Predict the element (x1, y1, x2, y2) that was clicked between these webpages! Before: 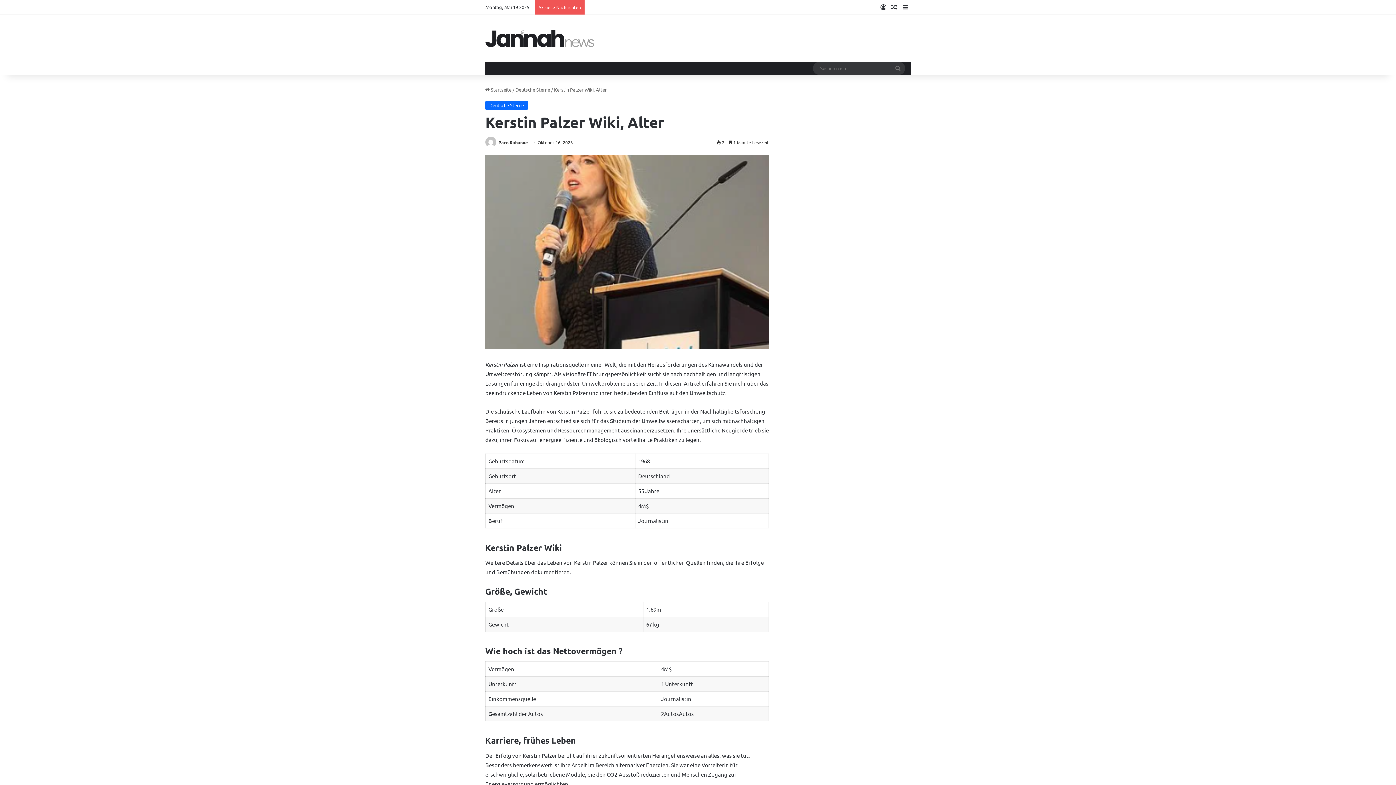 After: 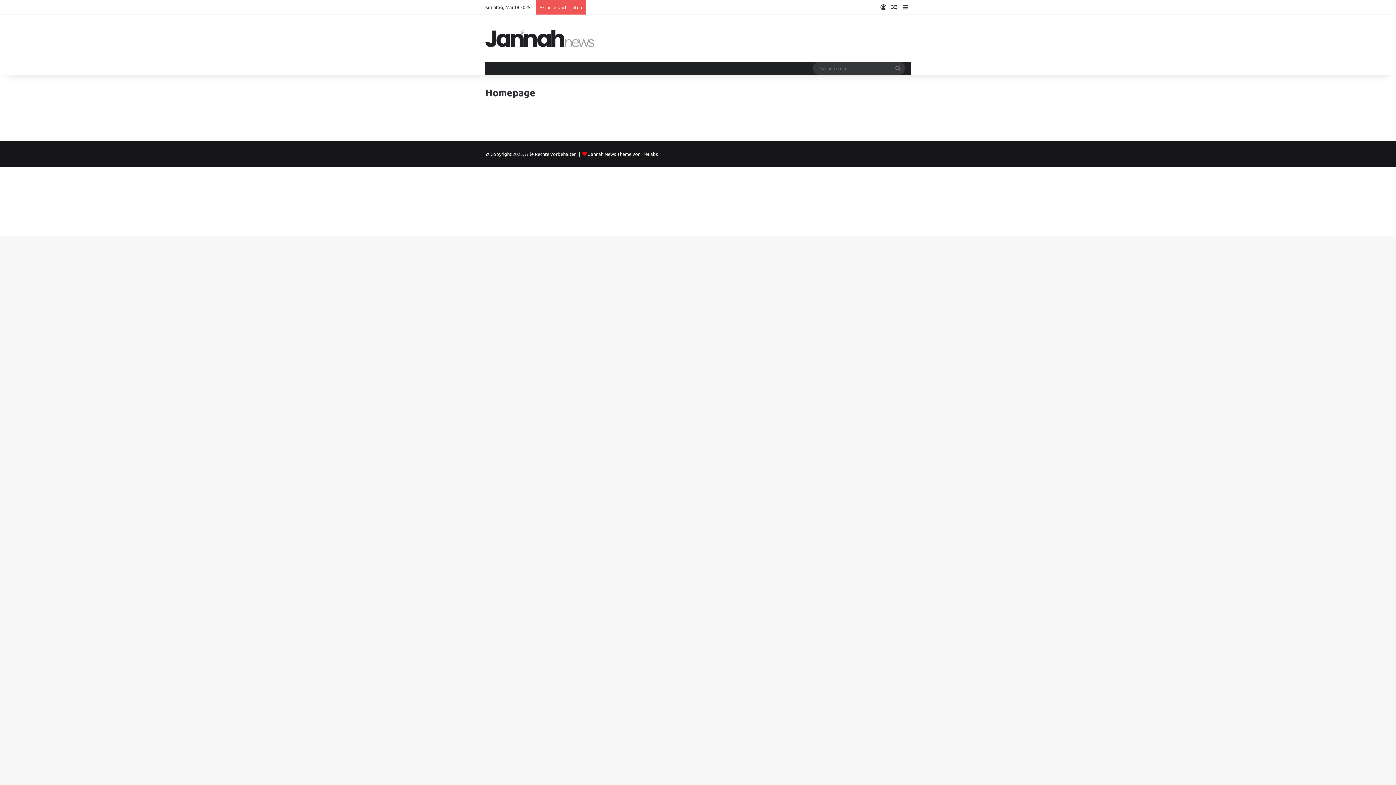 Action: bbox: (485, 139, 497, 145)